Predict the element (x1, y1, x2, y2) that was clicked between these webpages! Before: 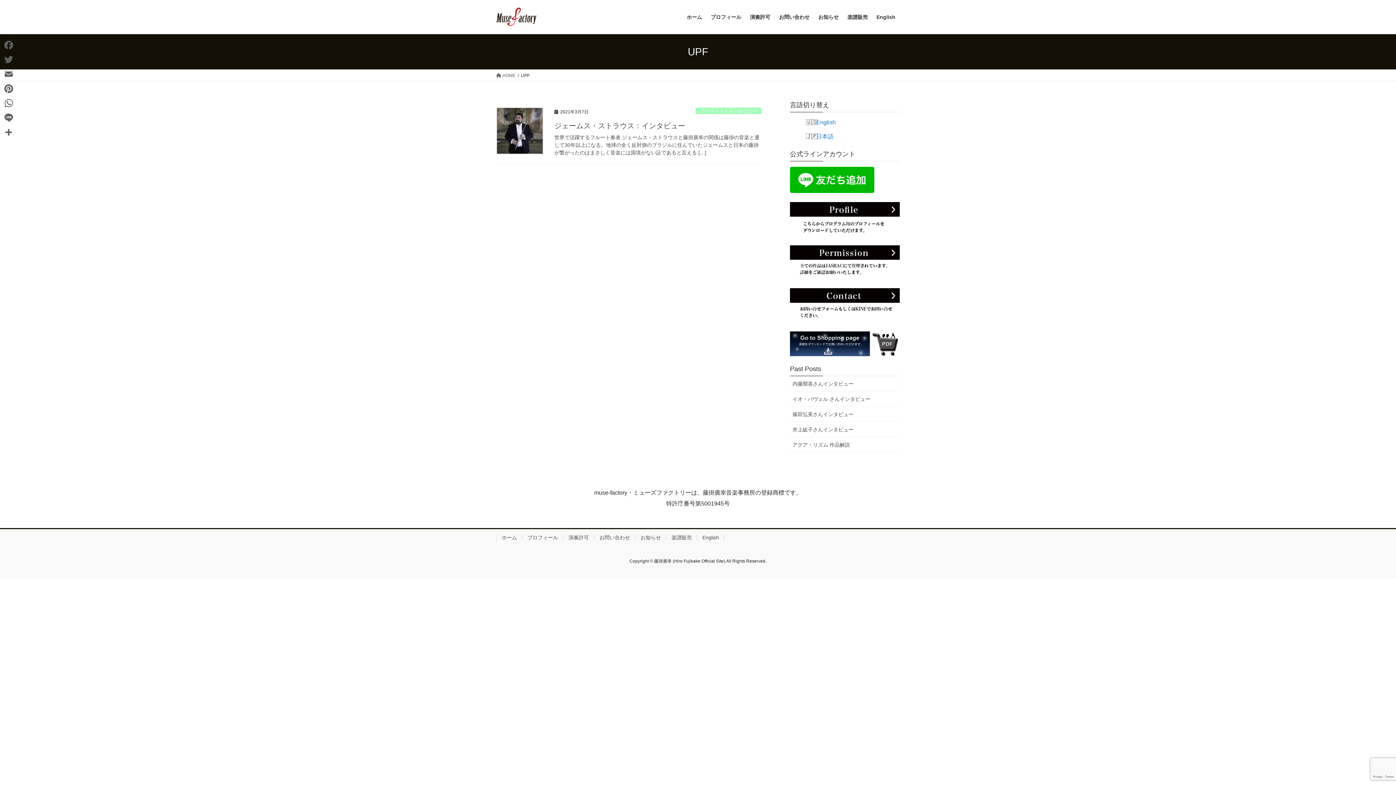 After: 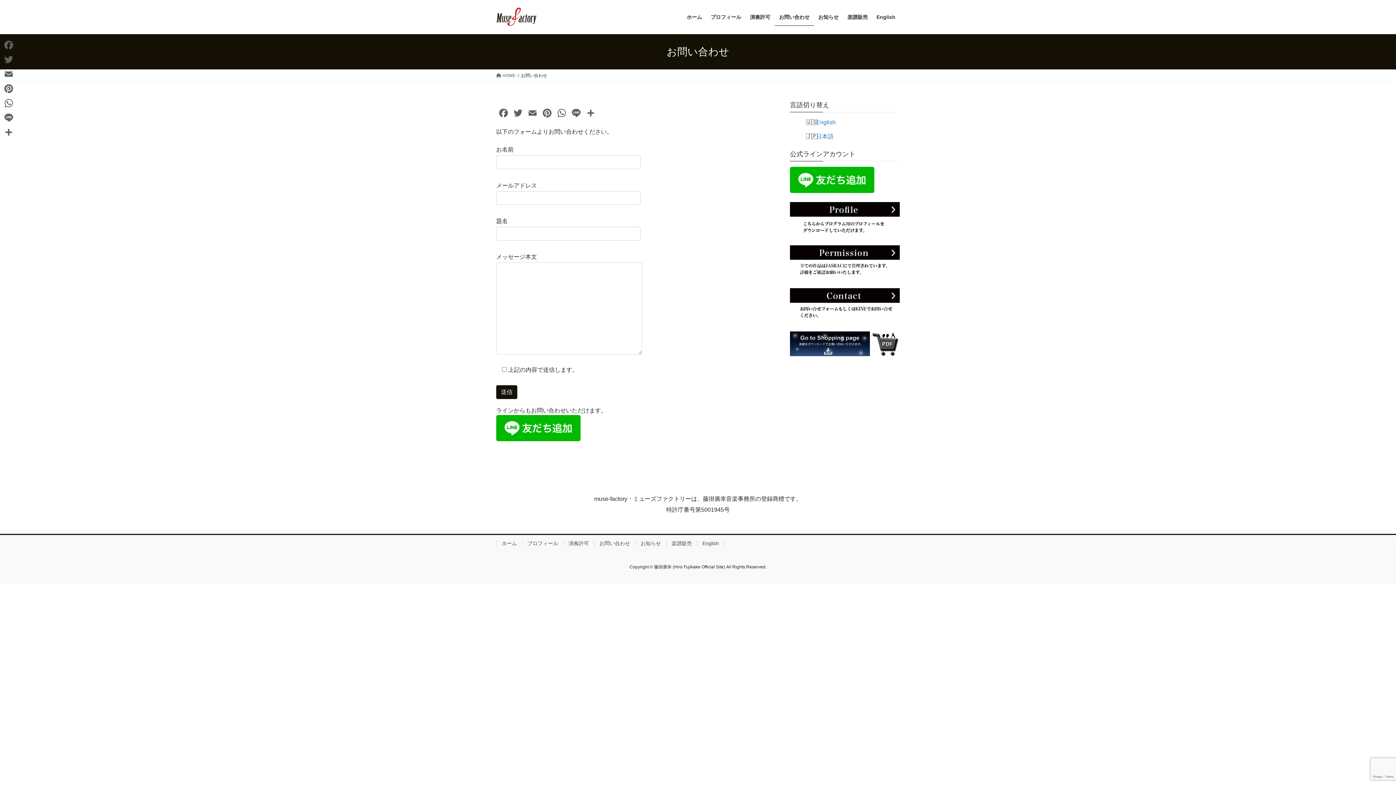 Action: bbox: (774, 8, 814, 25) label: お問い合わせ